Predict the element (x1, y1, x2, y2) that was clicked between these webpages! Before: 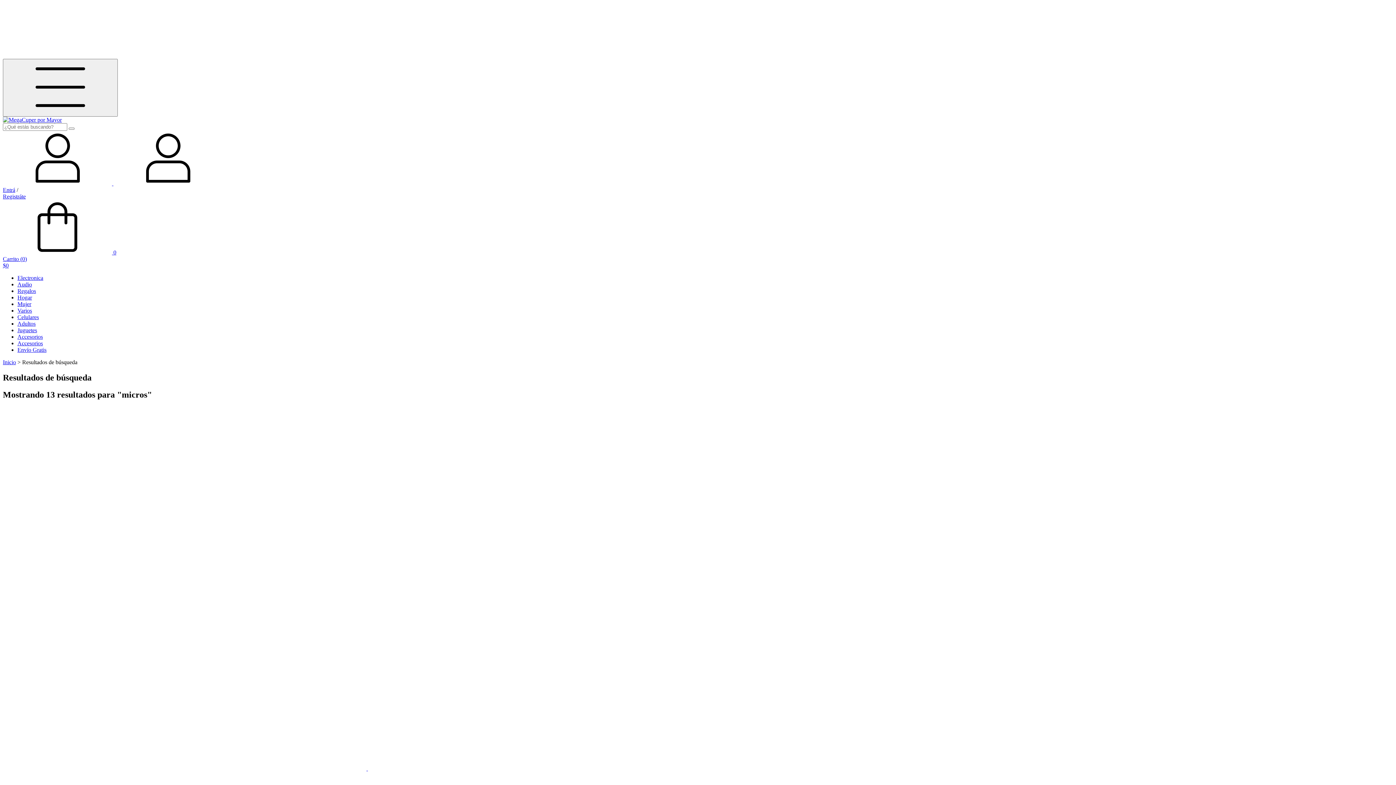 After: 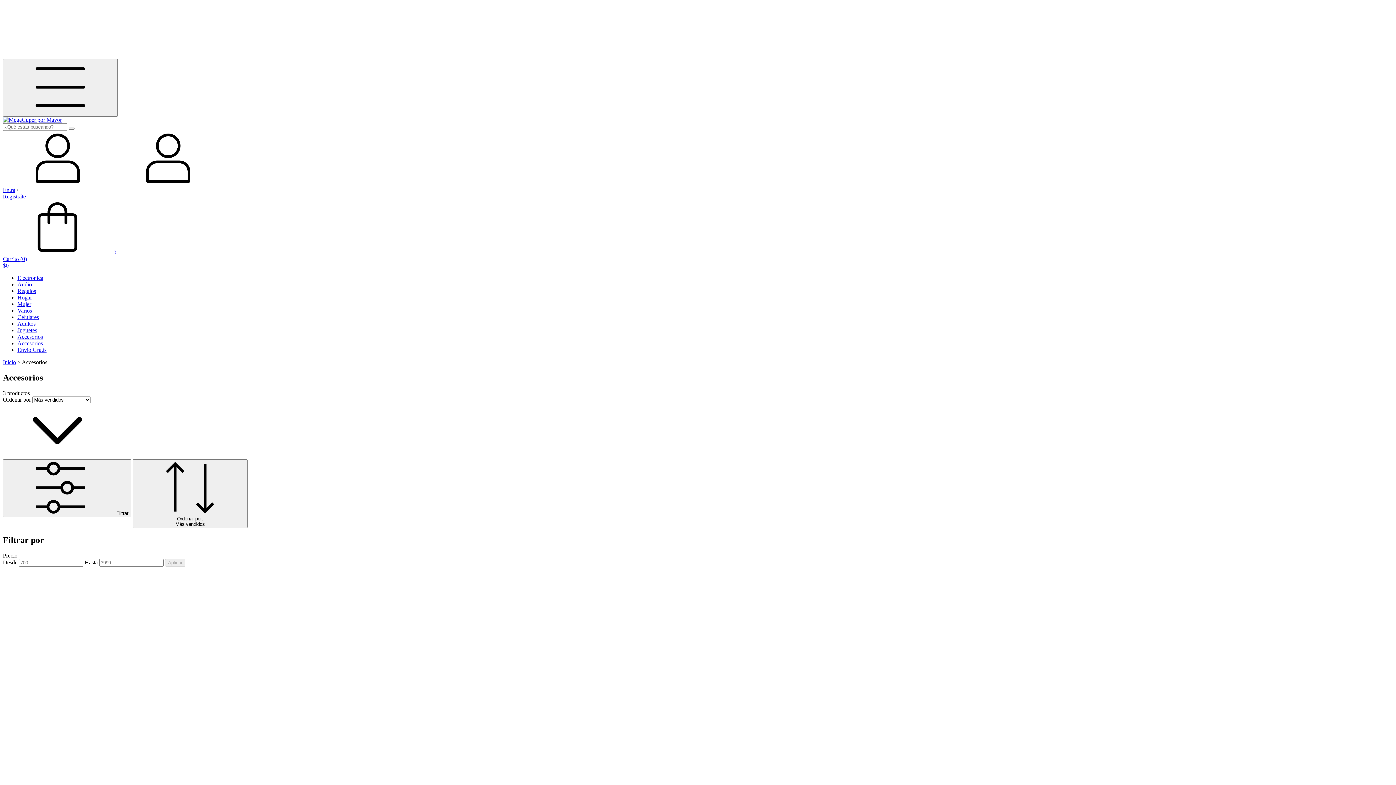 Action: label: Accesorios bbox: (17, 333, 42, 340)